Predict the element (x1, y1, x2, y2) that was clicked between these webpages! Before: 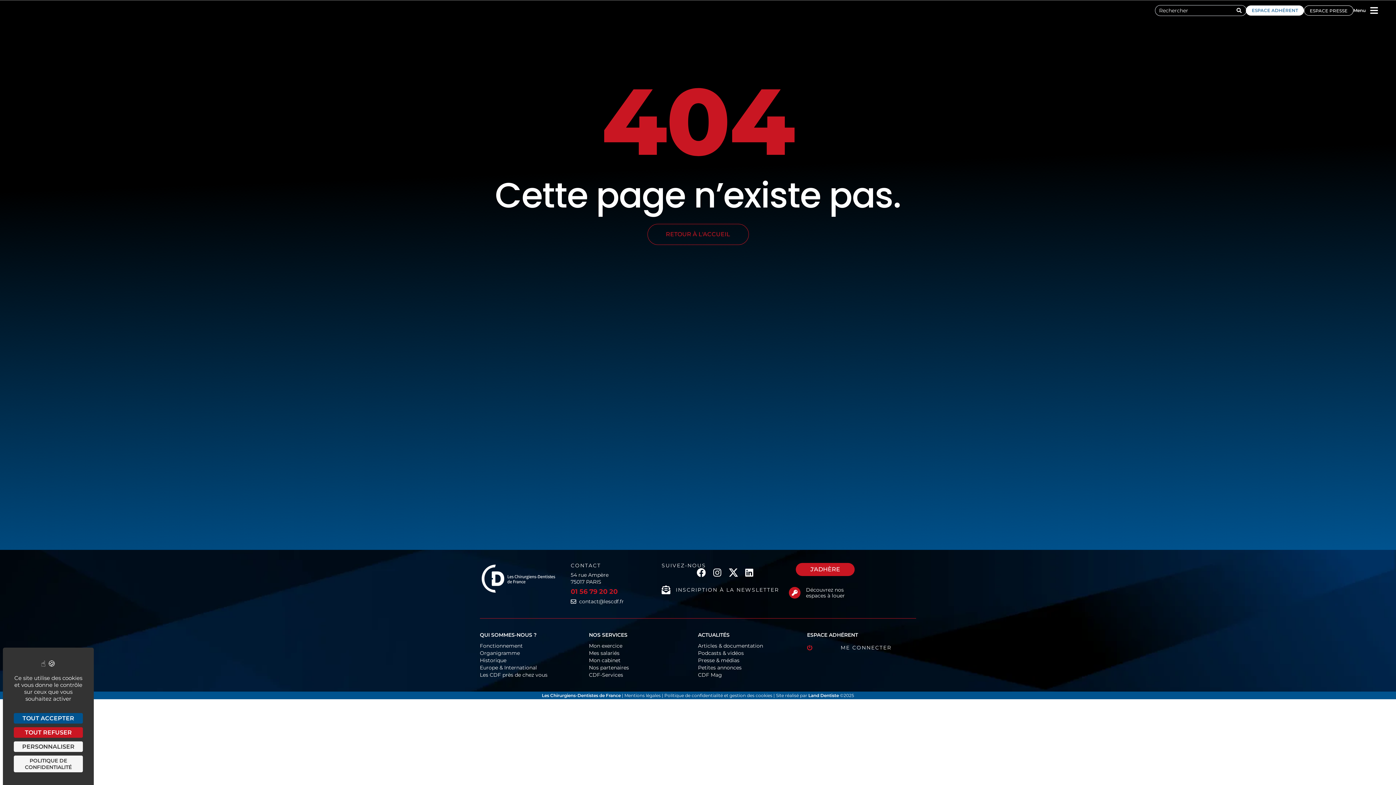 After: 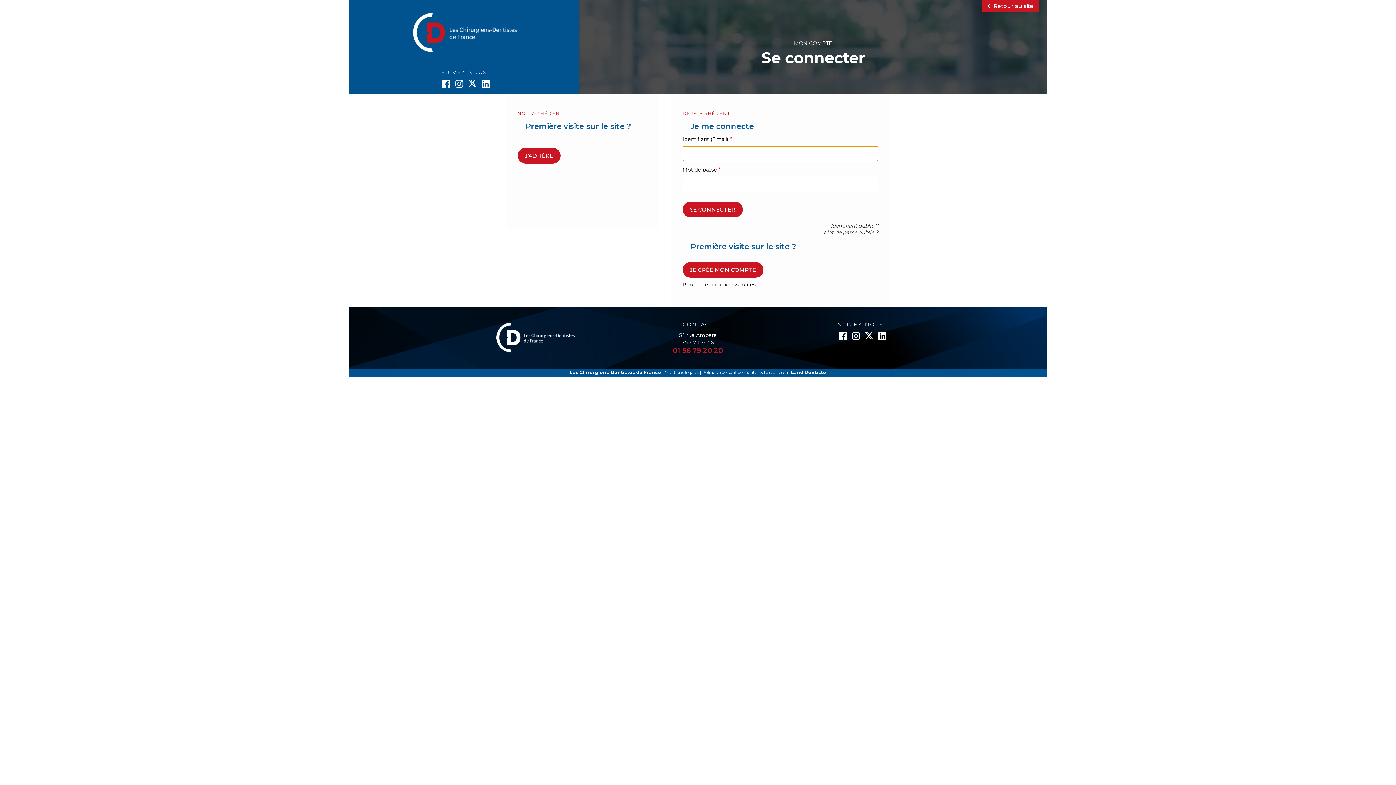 Action: label: ESPACE ADHÉRENT bbox: (1246, 5, 1303, 15)